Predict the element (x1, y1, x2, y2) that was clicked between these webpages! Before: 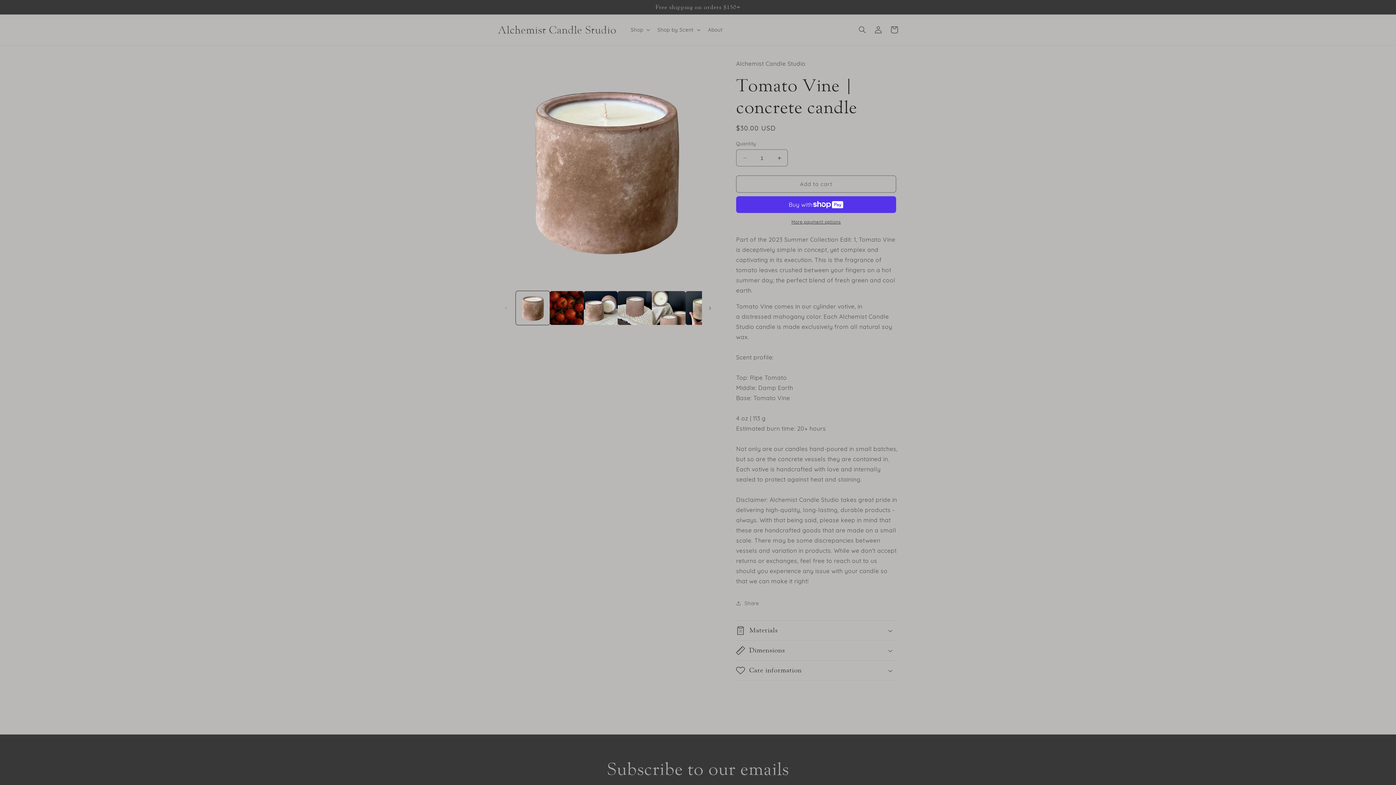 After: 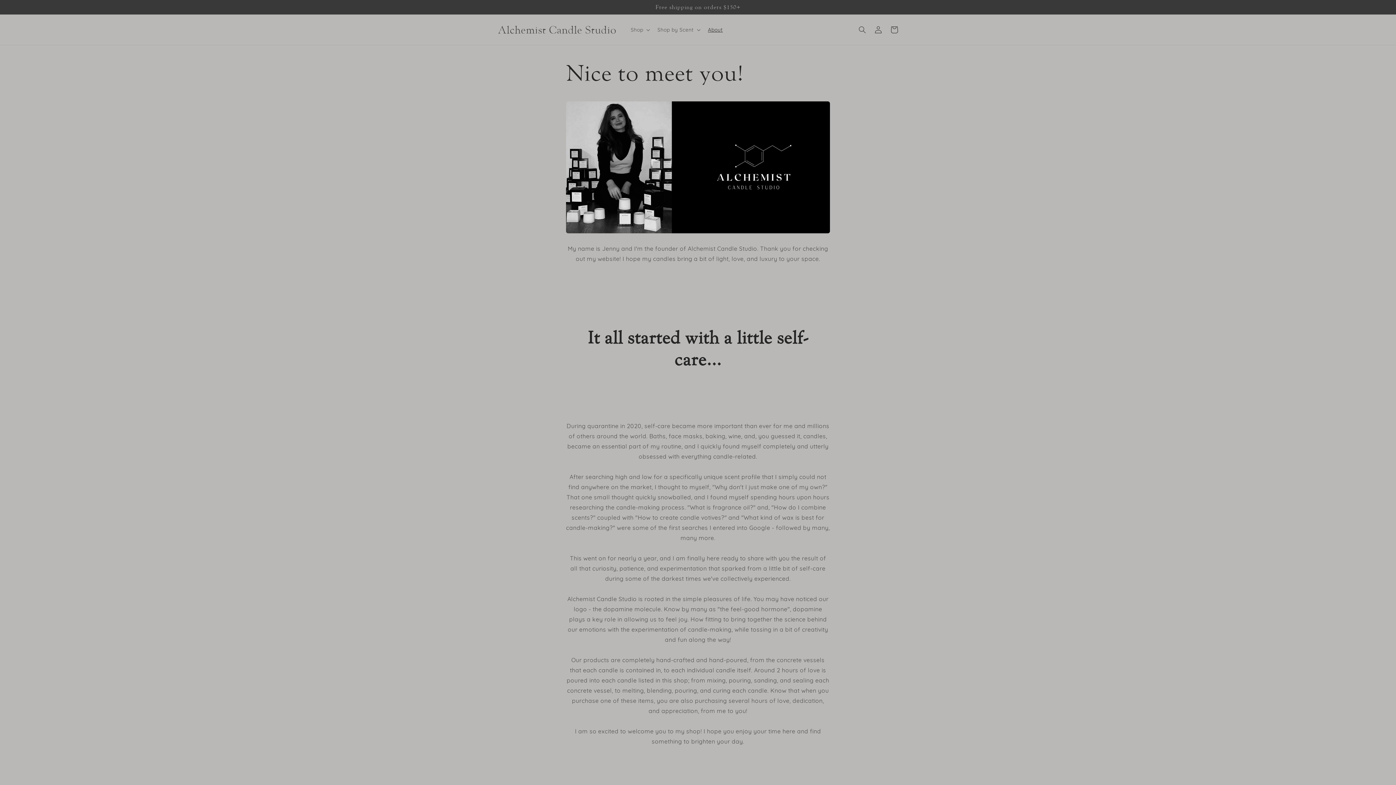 Action: bbox: (703, 22, 727, 37) label: About